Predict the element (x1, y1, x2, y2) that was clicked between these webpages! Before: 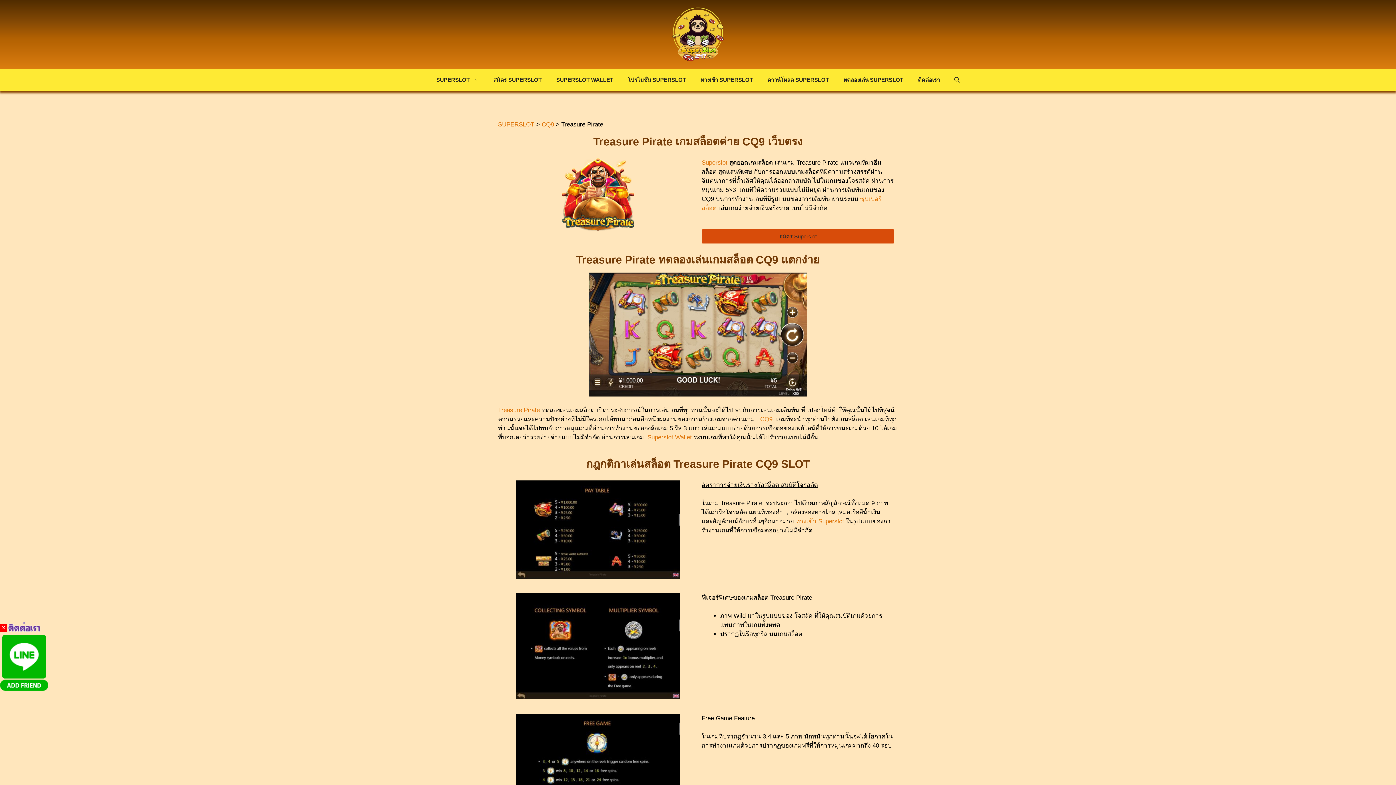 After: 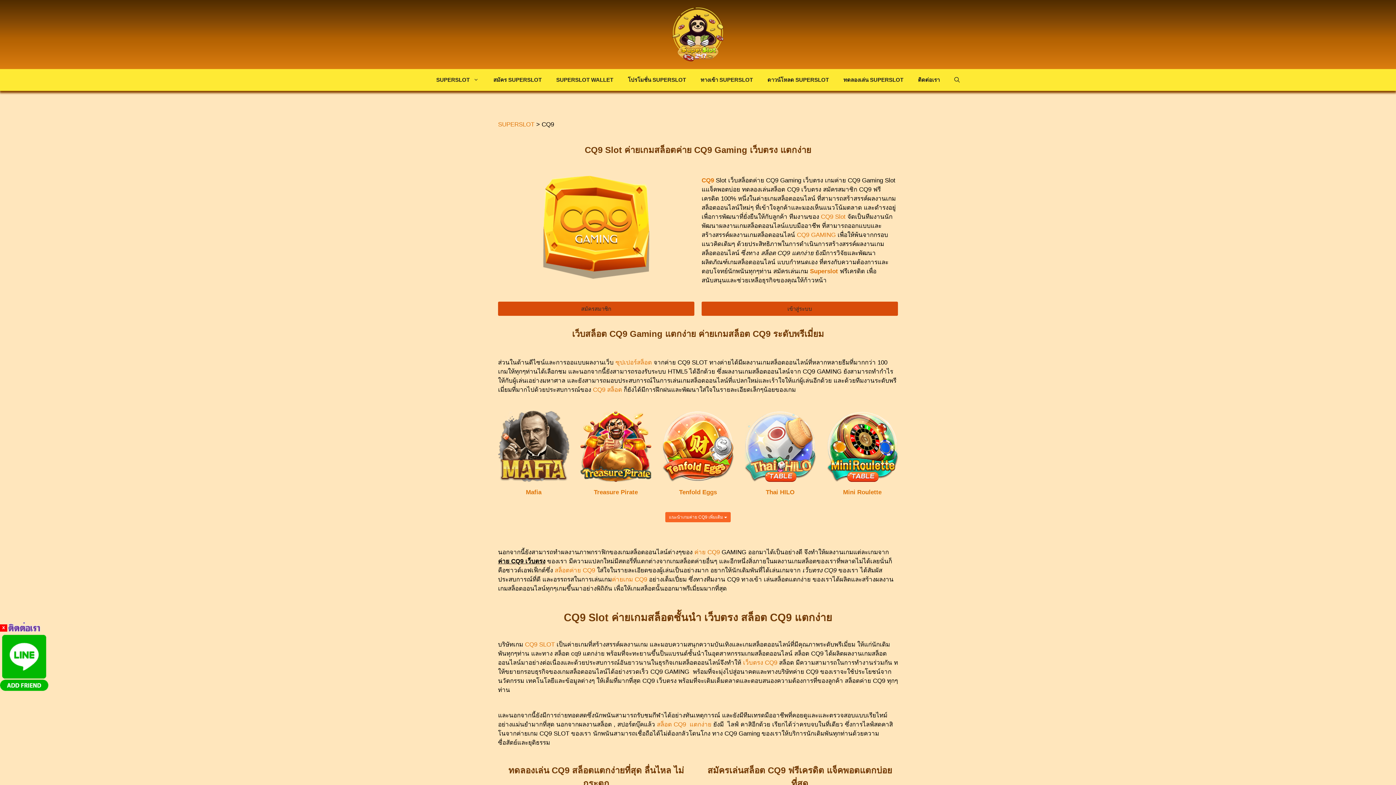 Action: label: CQ9 bbox: (541, 121, 554, 128)